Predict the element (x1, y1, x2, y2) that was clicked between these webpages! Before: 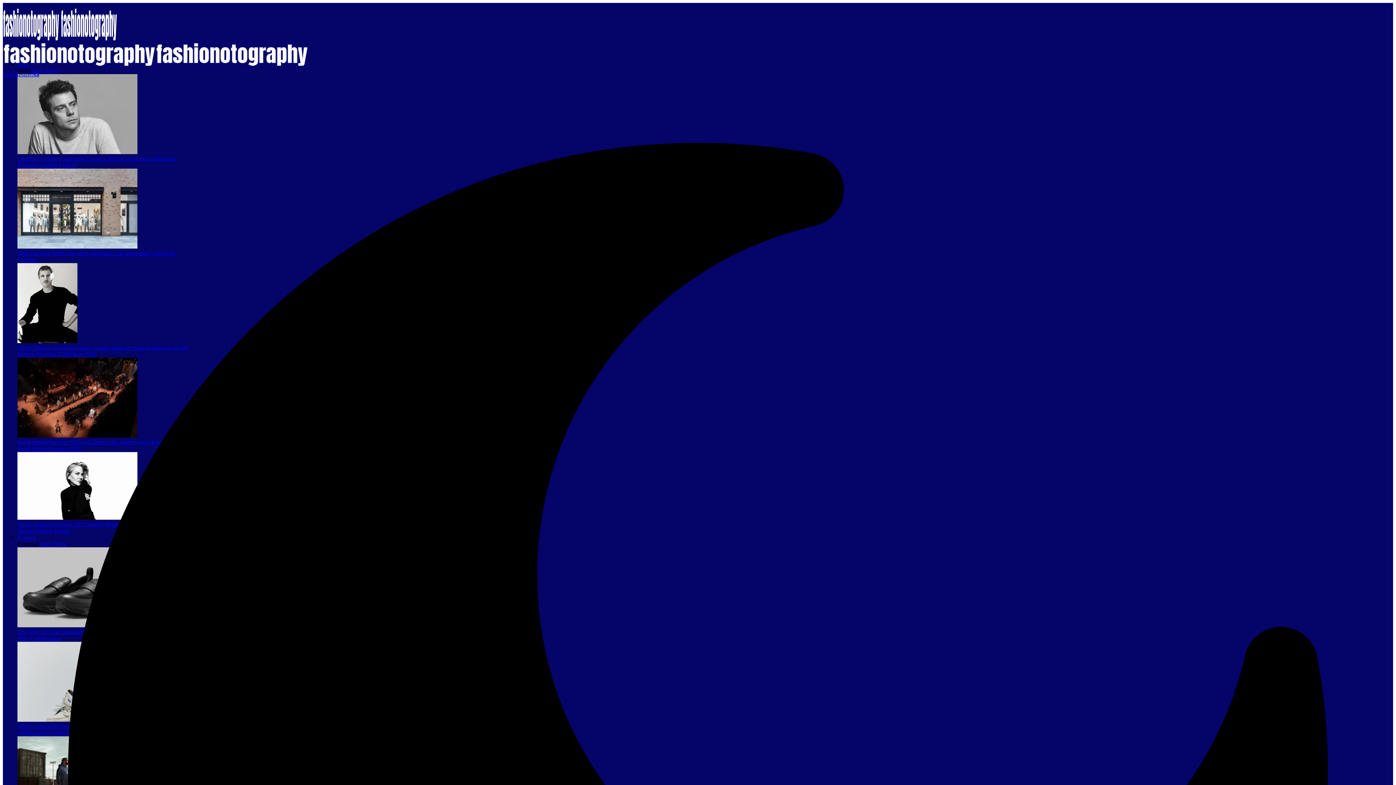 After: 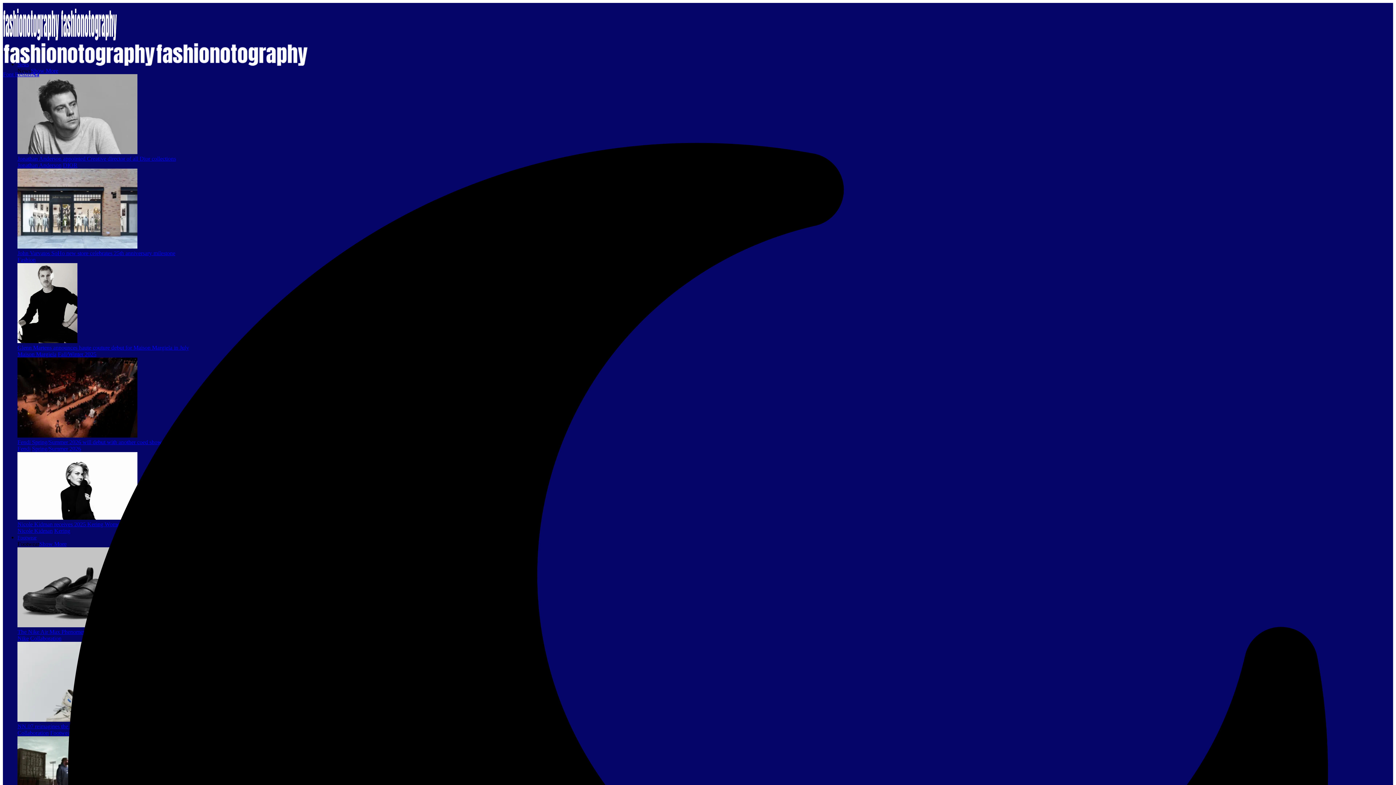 Action: bbox: (2, 71, 39, 77) label: Font ResizerAa